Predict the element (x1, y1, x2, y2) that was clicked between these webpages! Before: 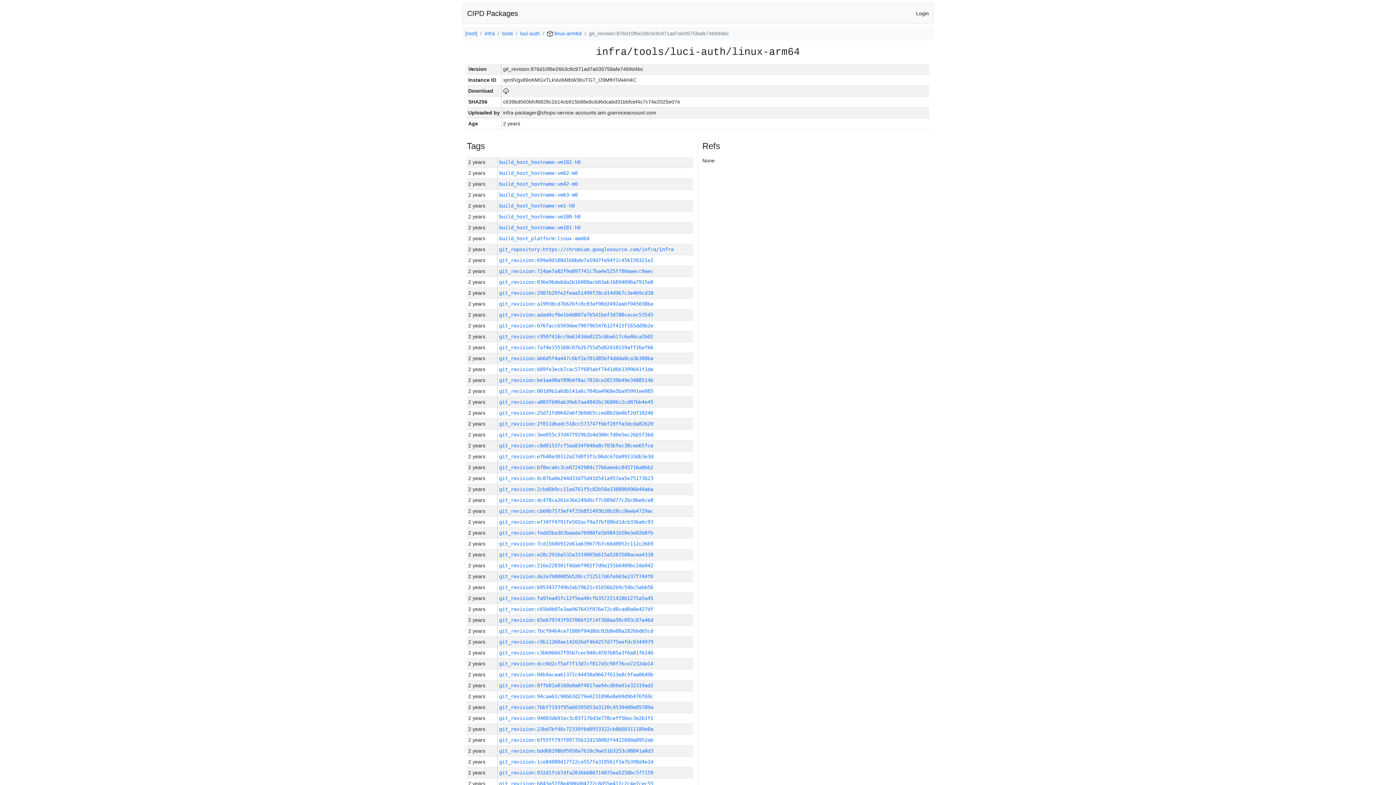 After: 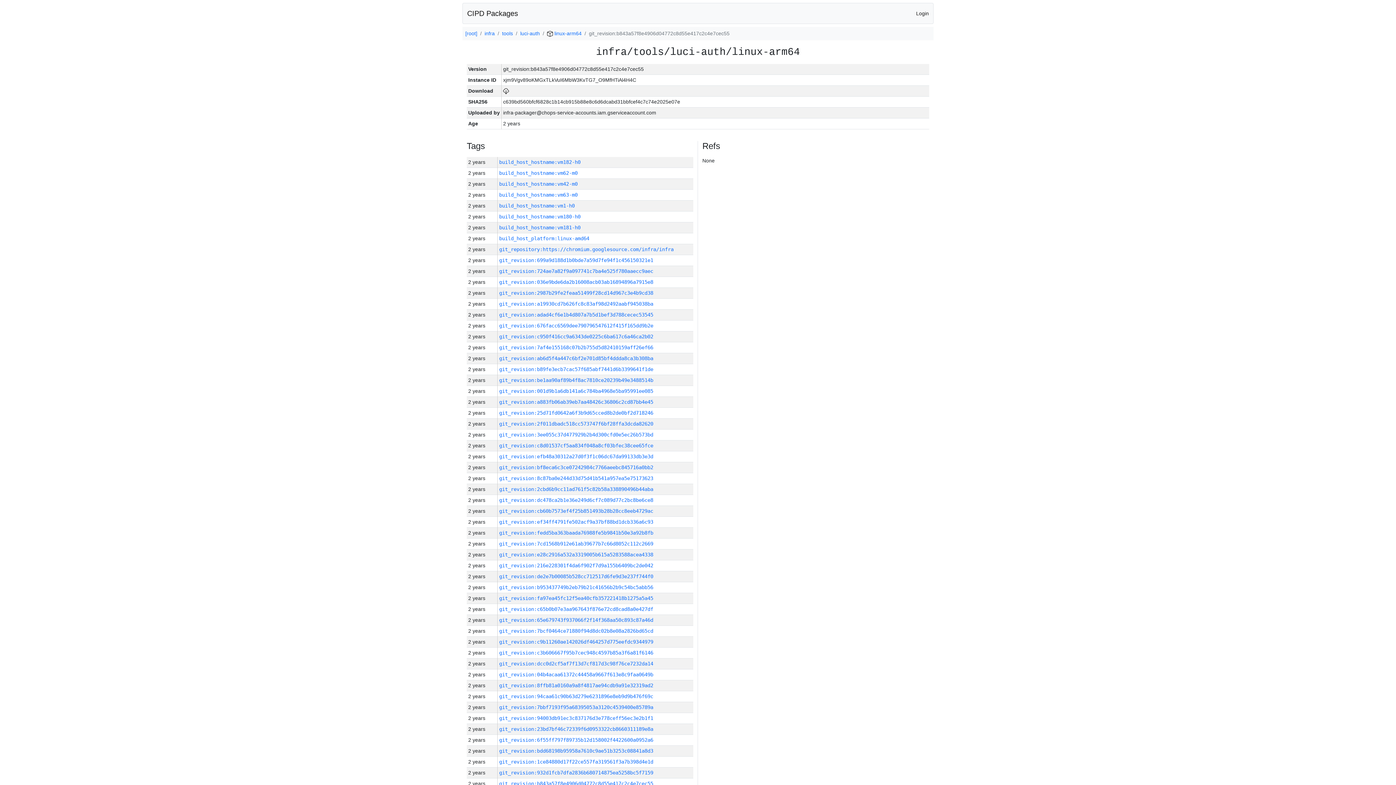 Action: label: git_revision:b843a57f8e4906d04772c8d55e417c2c4e7cec55 bbox: (499, 781, 653, 786)